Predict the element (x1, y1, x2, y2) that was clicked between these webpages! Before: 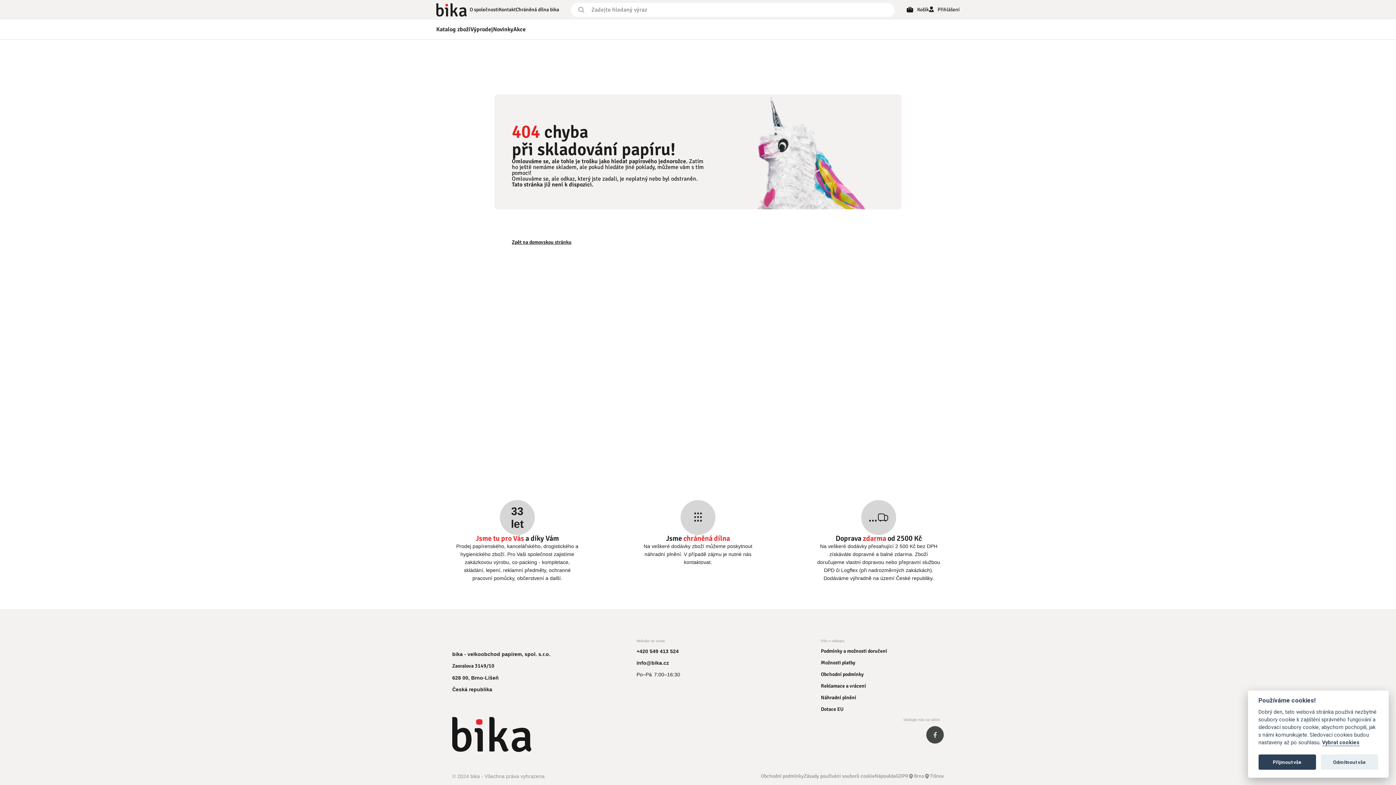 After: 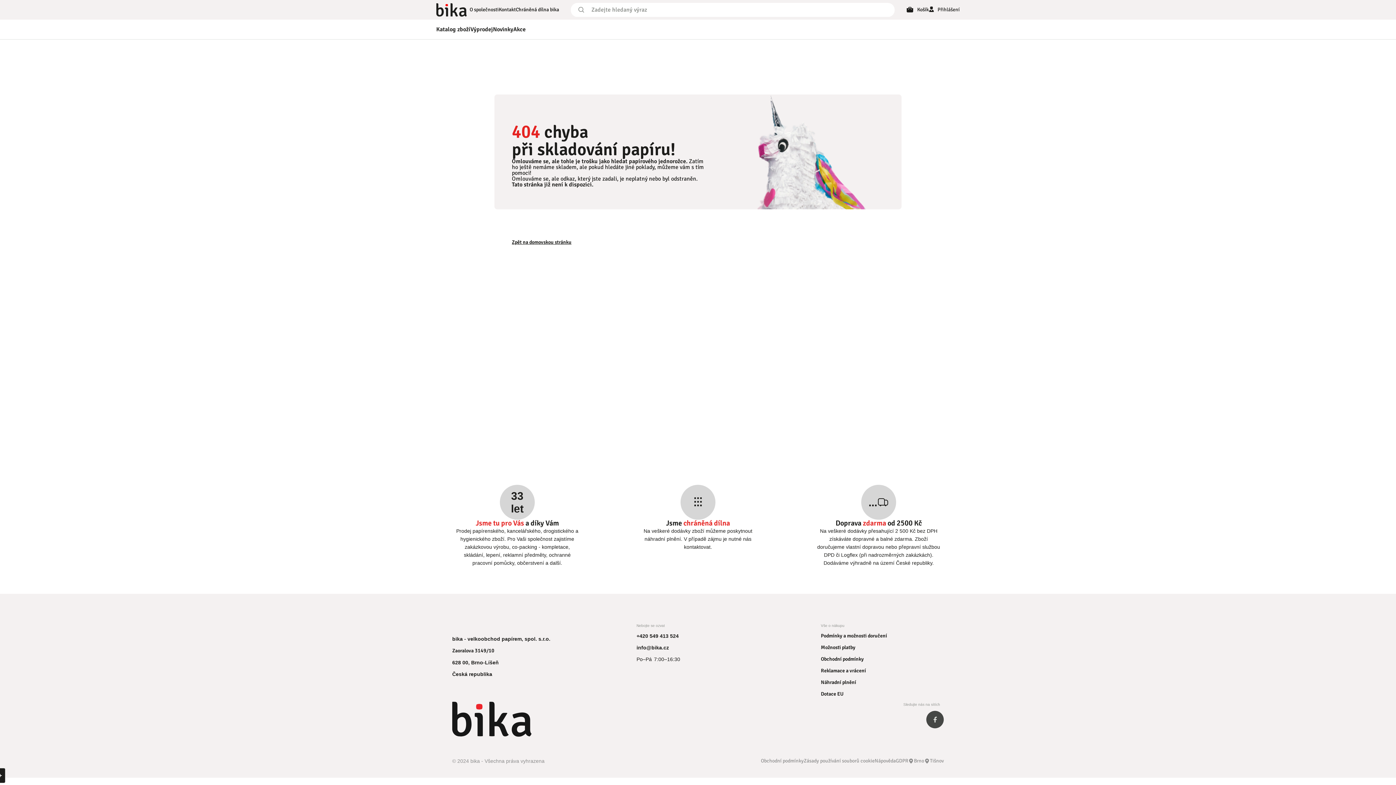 Action: label: Přijmout vše bbox: (1258, 755, 1316, 770)